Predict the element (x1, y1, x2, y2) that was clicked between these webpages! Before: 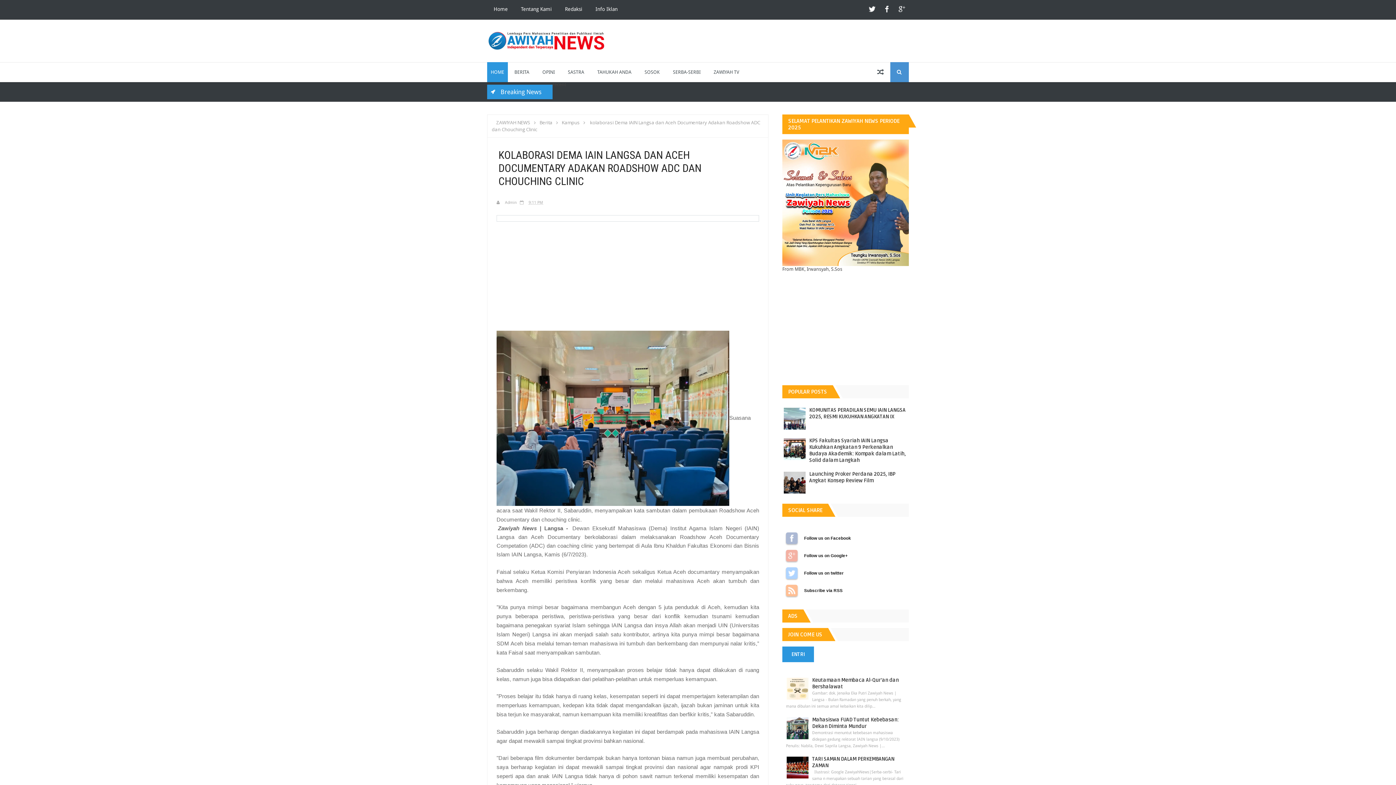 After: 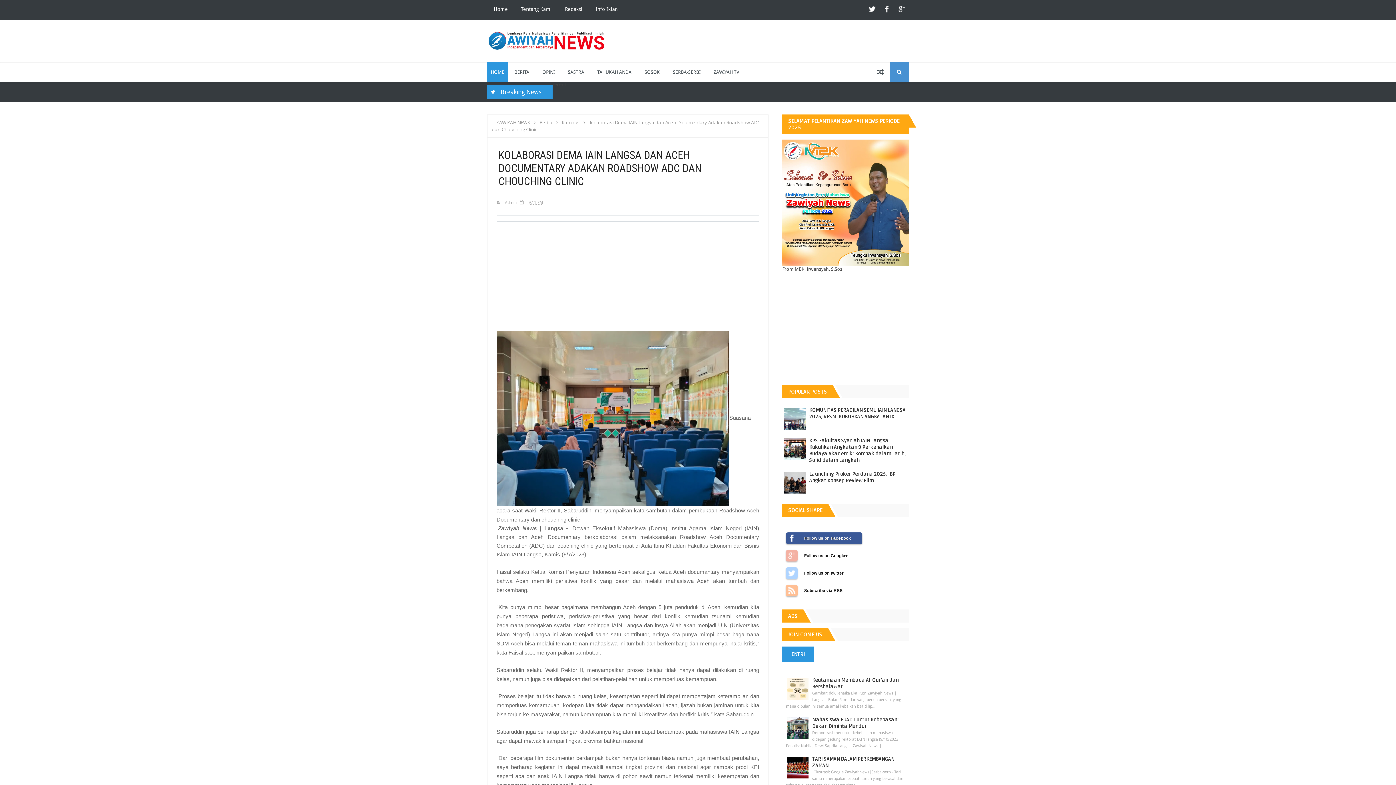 Action: label: Follow us on Facebook bbox: (786, 532, 797, 544)